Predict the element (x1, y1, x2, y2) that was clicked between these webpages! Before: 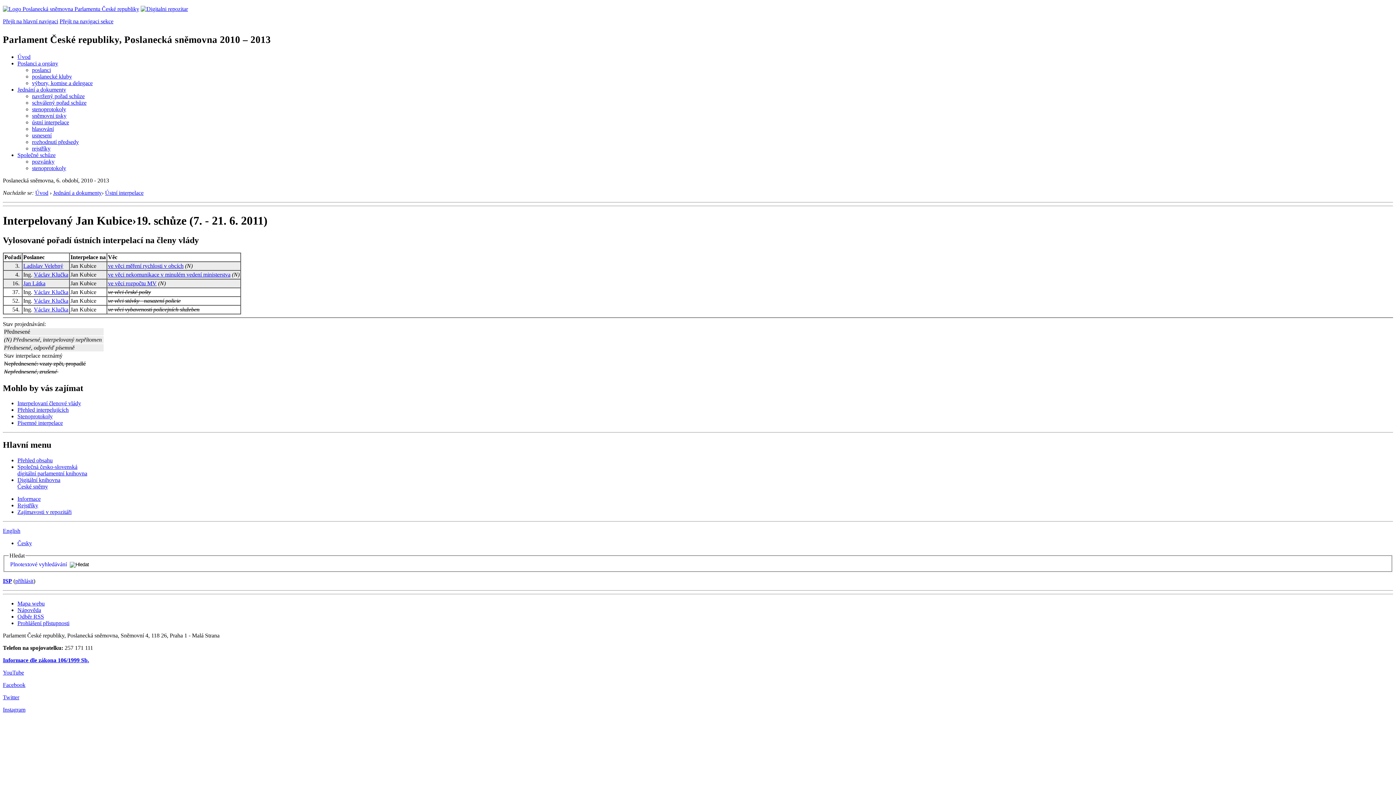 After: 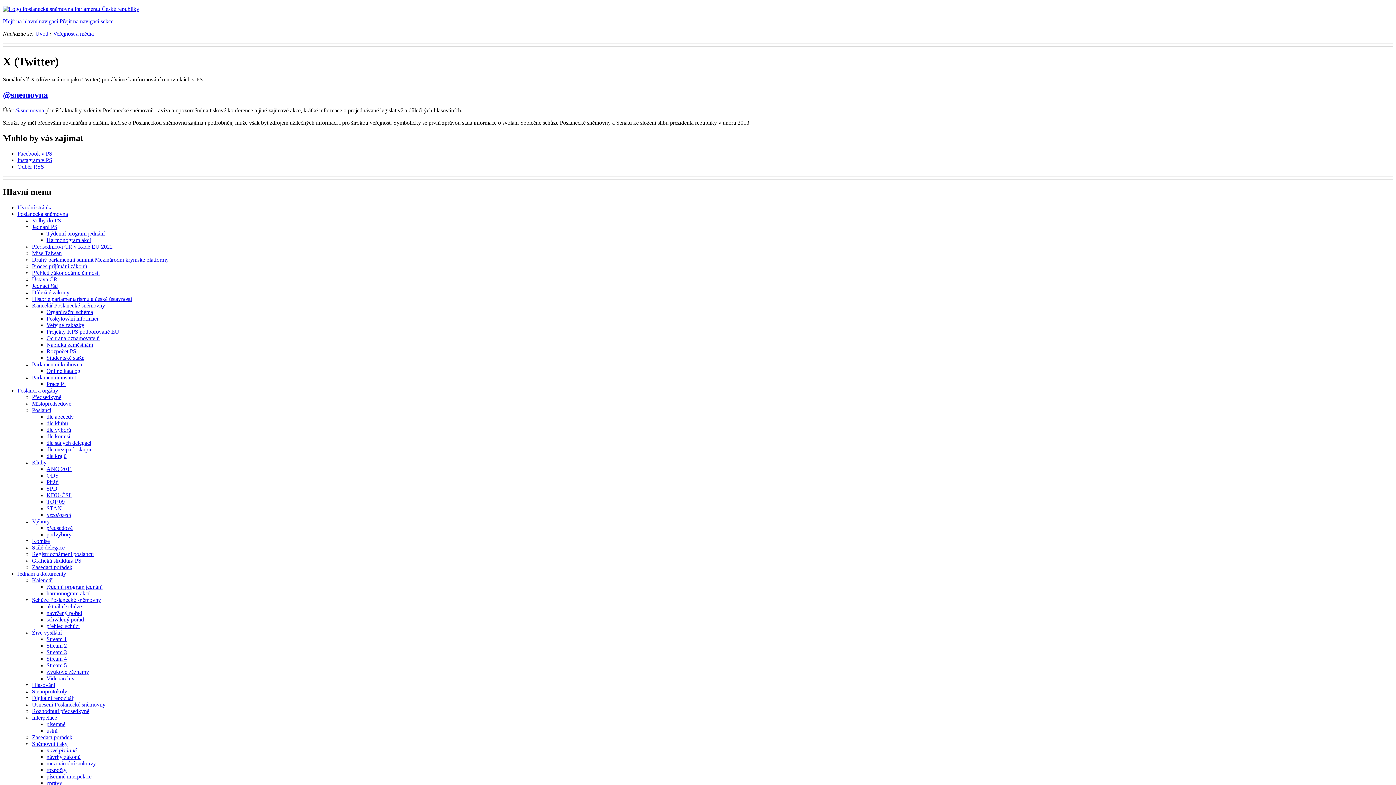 Action: bbox: (2, 694, 19, 700) label: Twitter